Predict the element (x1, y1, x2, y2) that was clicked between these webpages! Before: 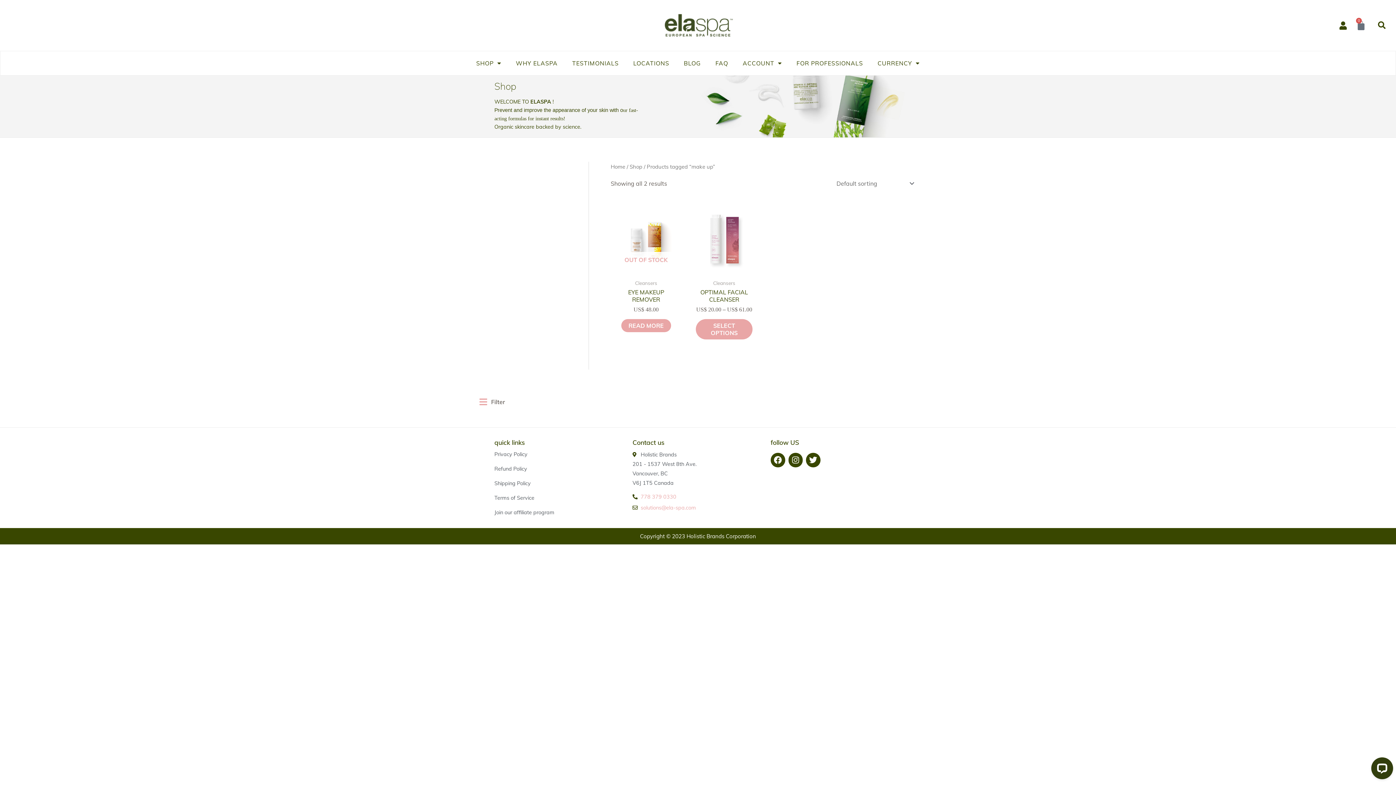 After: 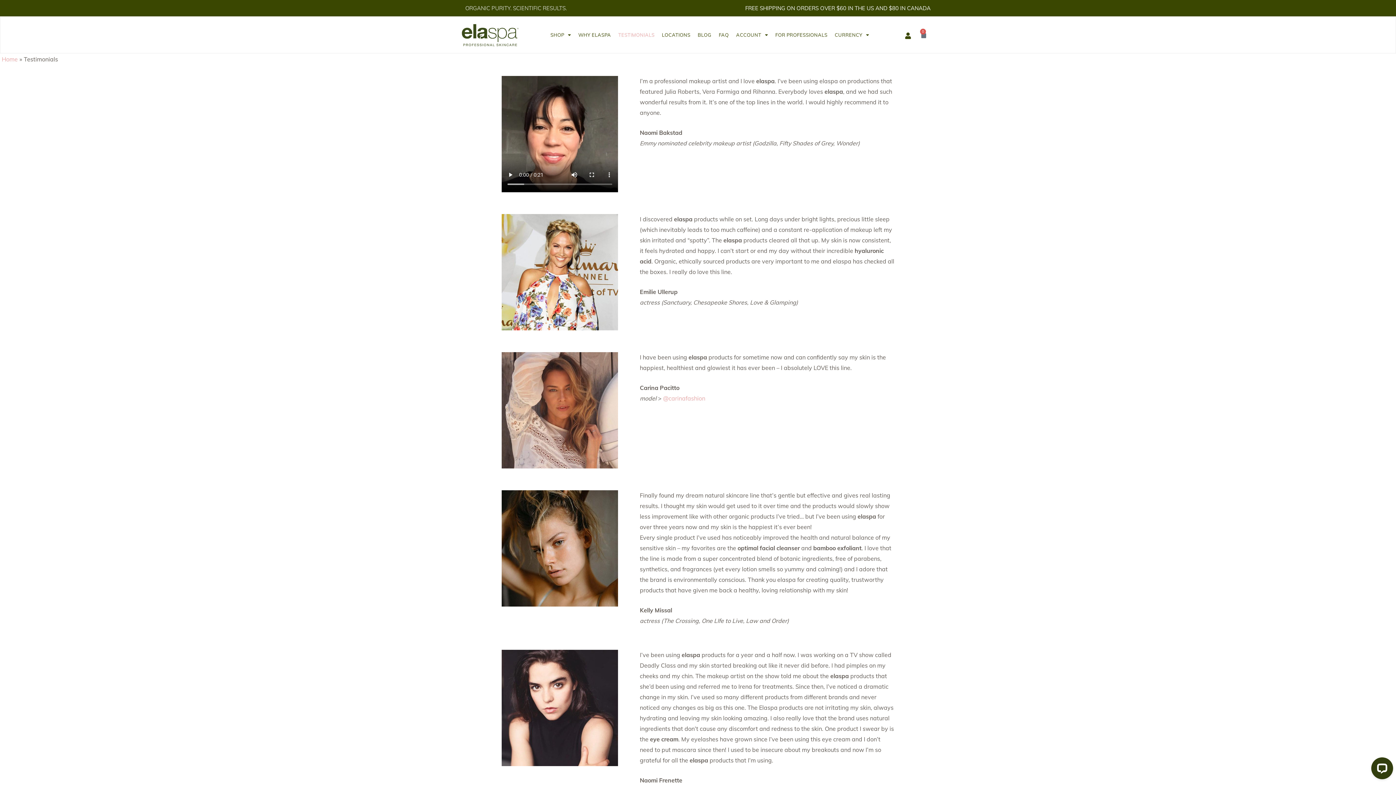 Action: label: TESTIMONIALS bbox: (565, 54, 626, 71)